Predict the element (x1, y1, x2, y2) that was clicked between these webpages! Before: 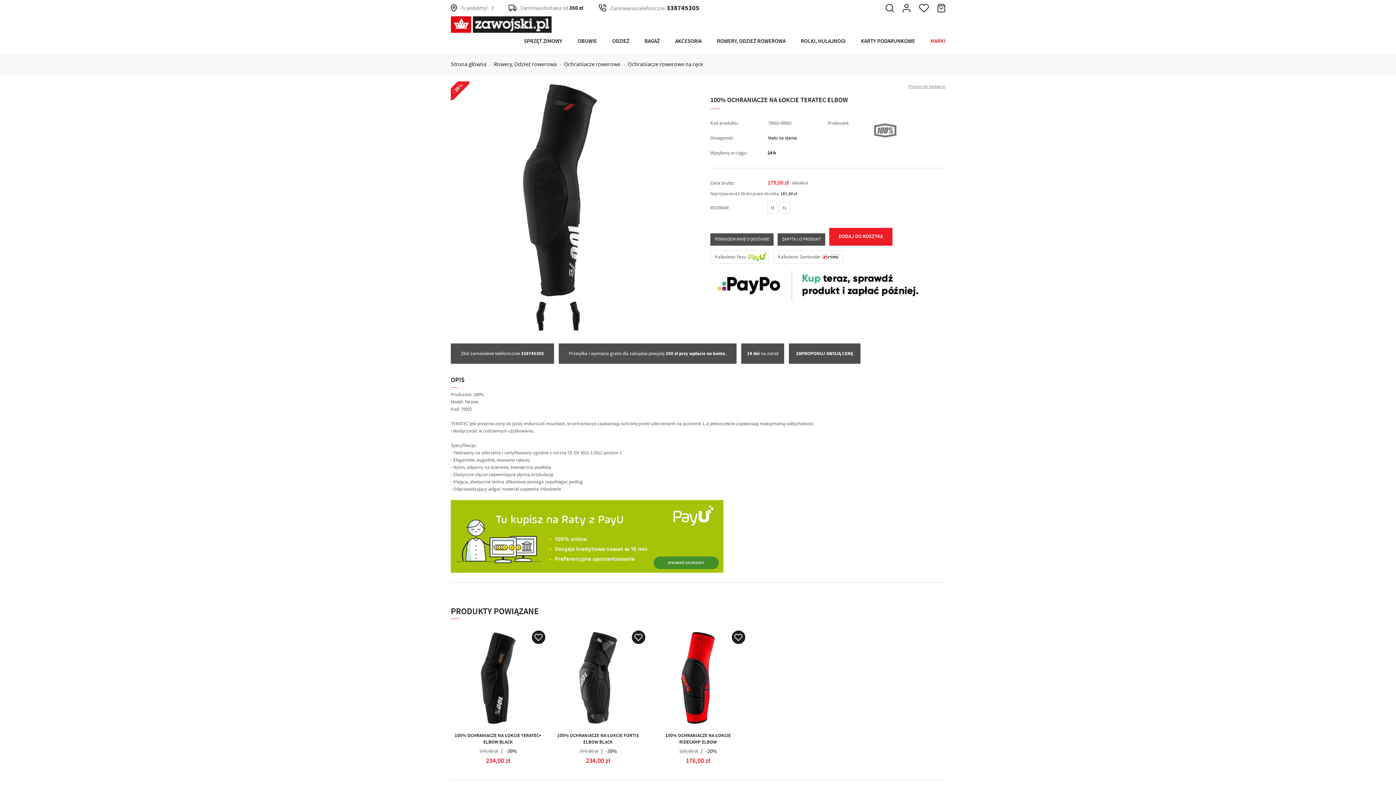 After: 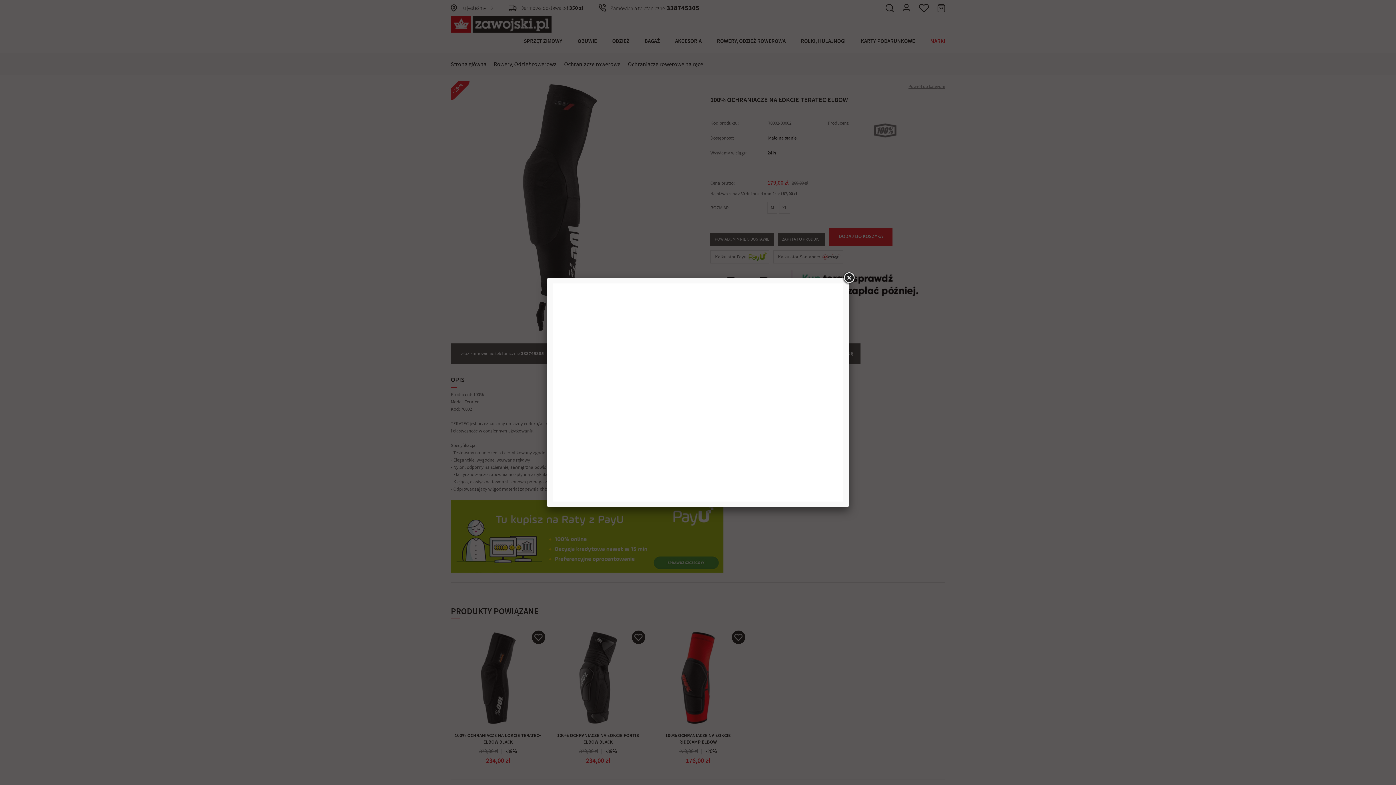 Action: bbox: (773, 250, 843, 263) label: Kalkulator Santander